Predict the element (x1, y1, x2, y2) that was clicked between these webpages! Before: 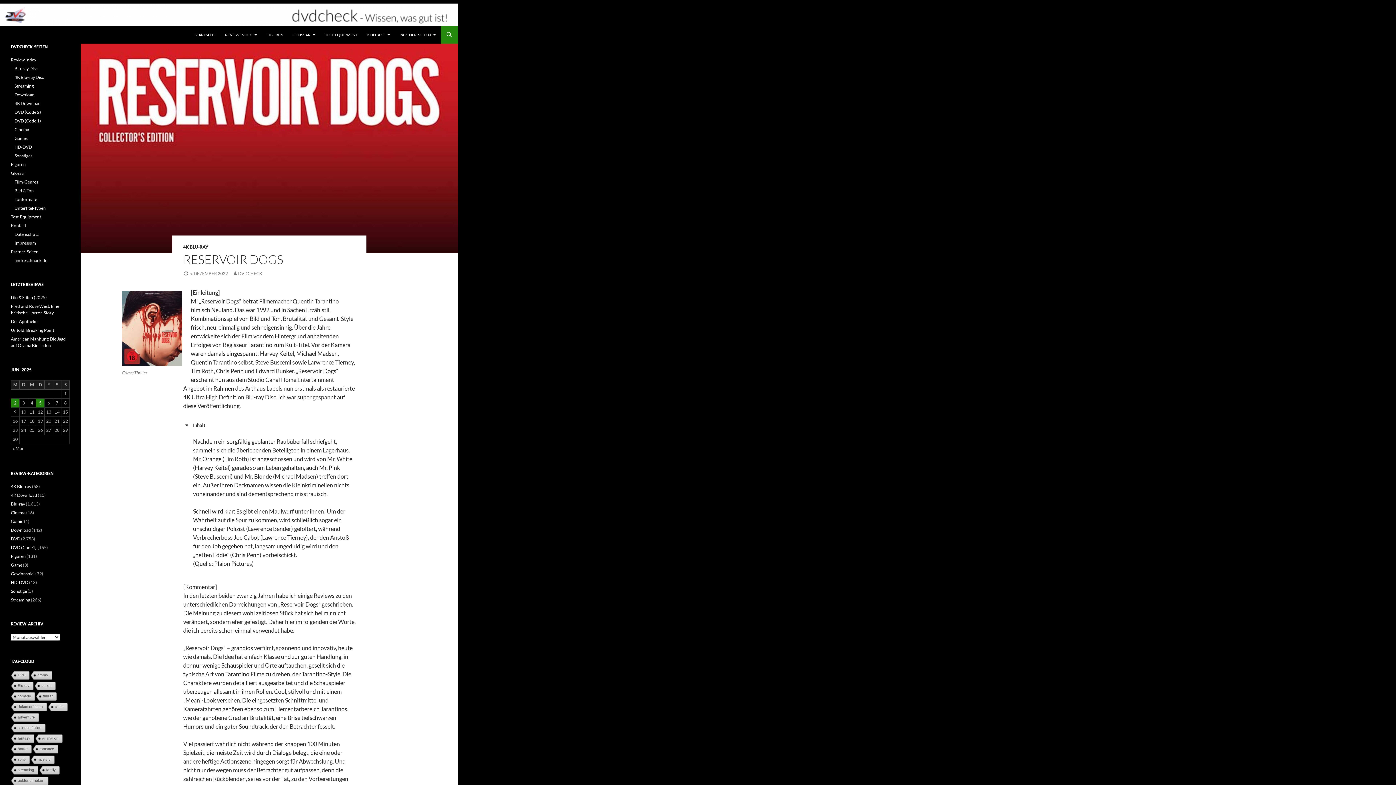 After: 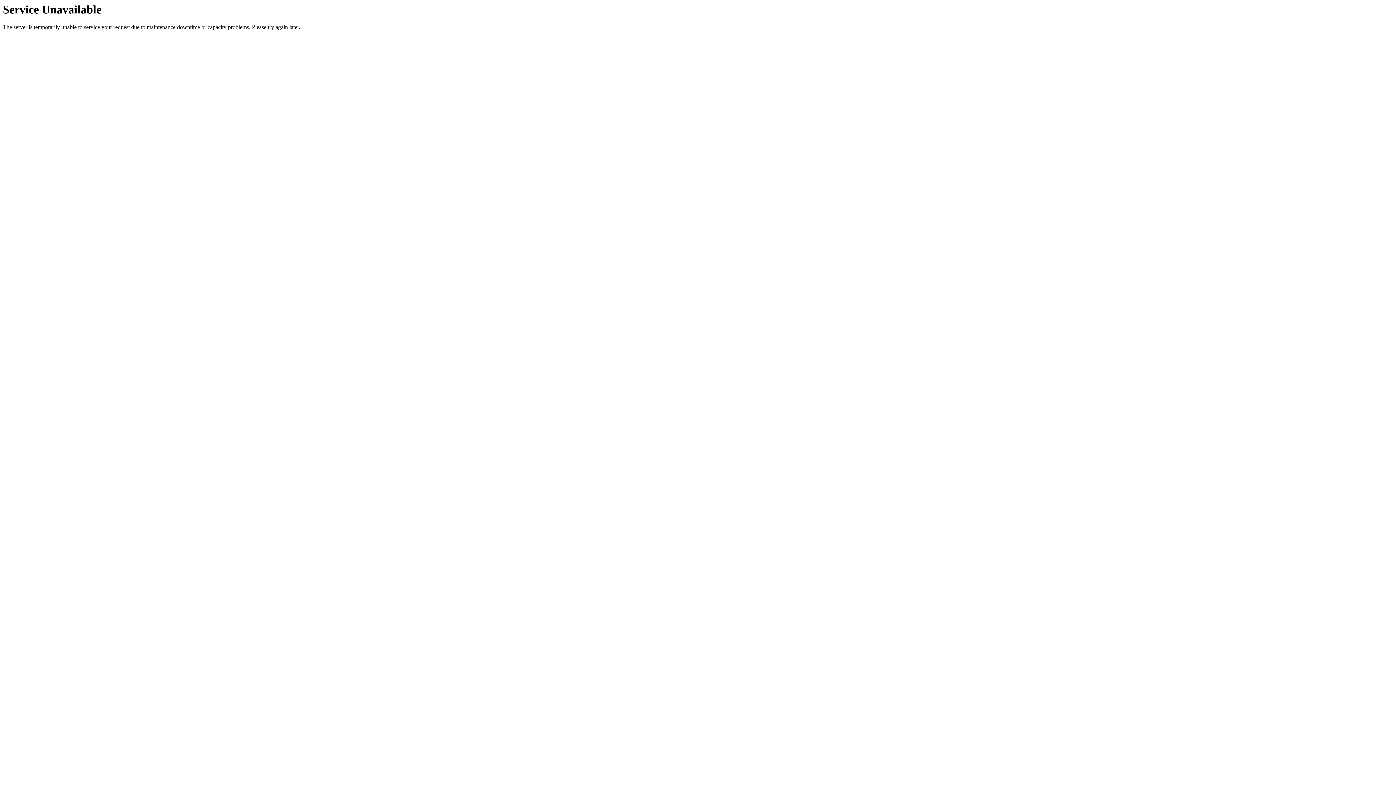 Action: bbox: (10, 501, 25, 506) label: Blu-ray